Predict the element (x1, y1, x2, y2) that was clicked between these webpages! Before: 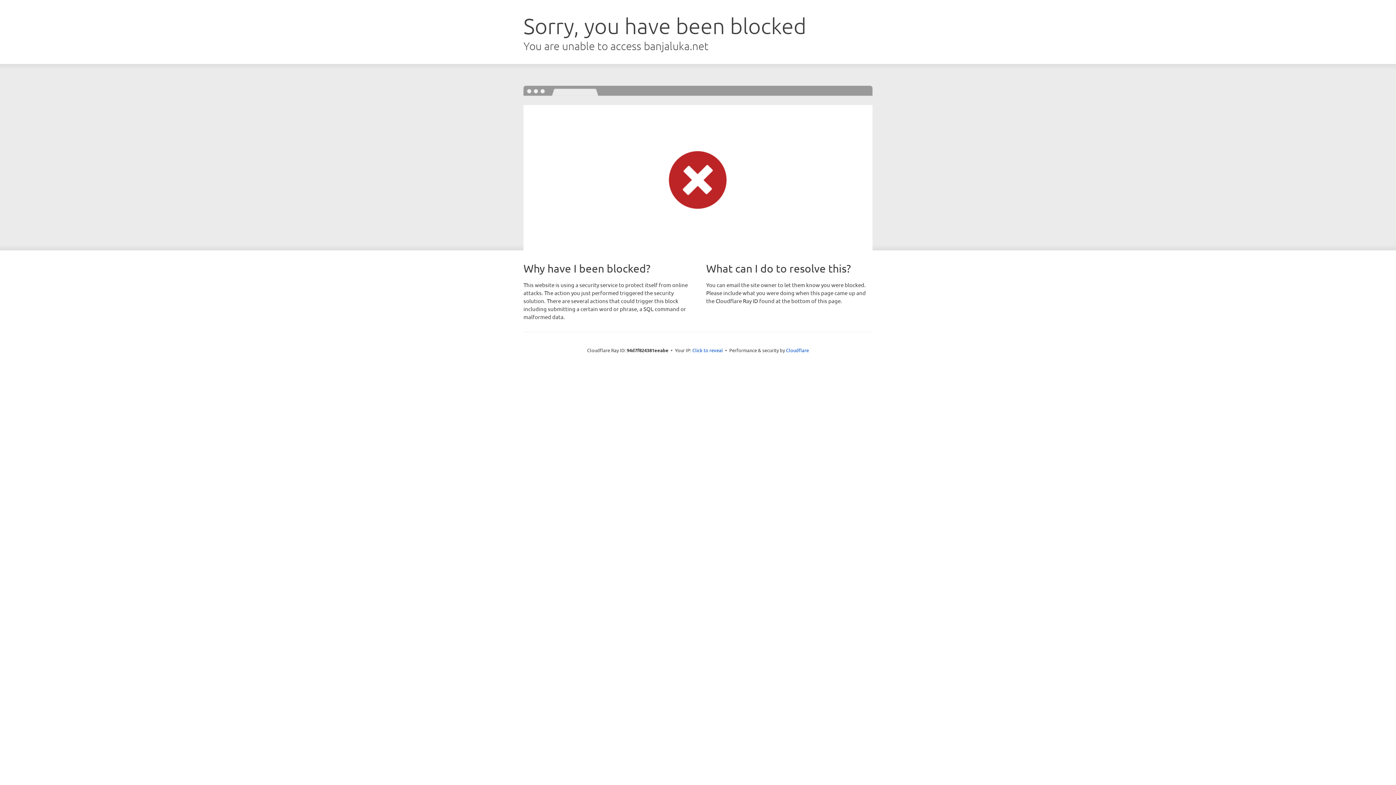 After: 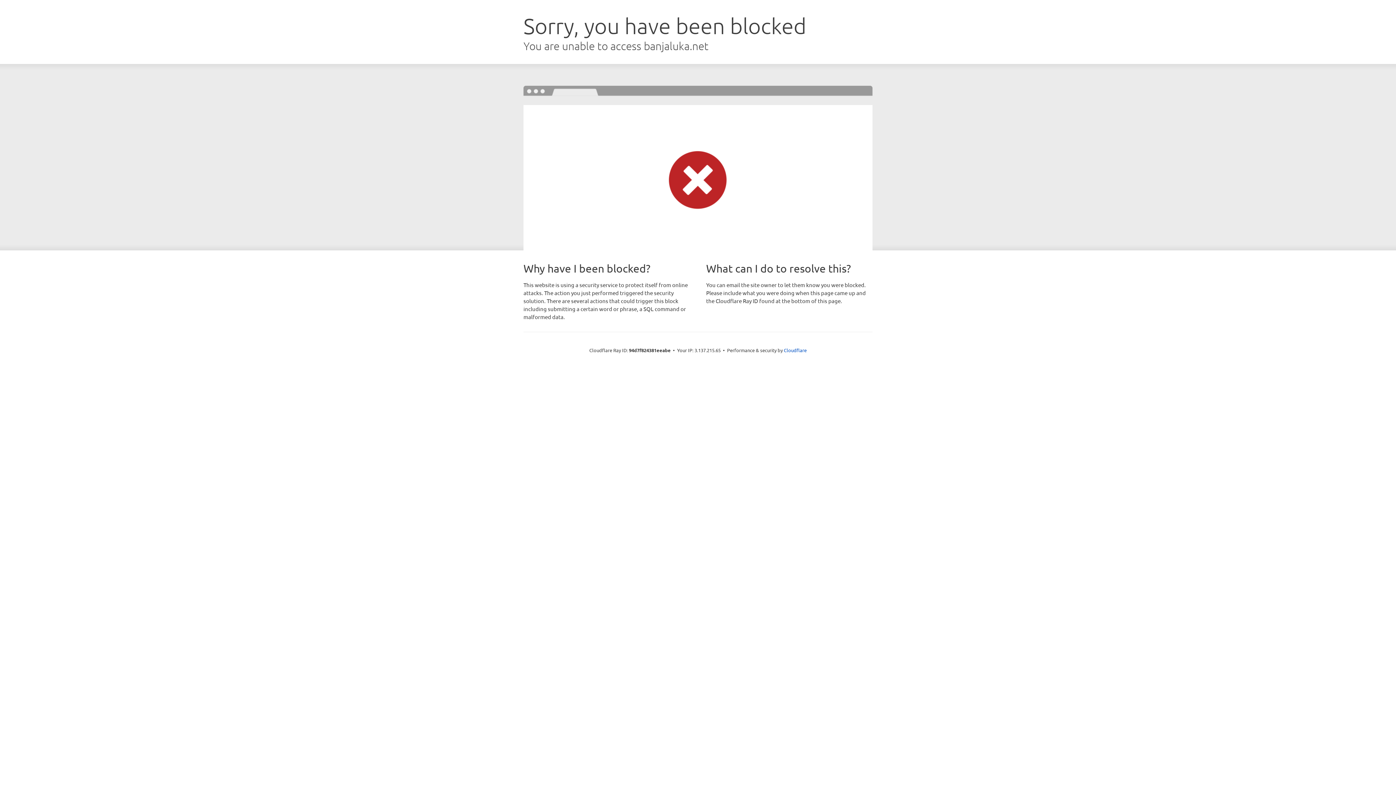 Action: label: Click to reveal bbox: (692, 346, 723, 353)